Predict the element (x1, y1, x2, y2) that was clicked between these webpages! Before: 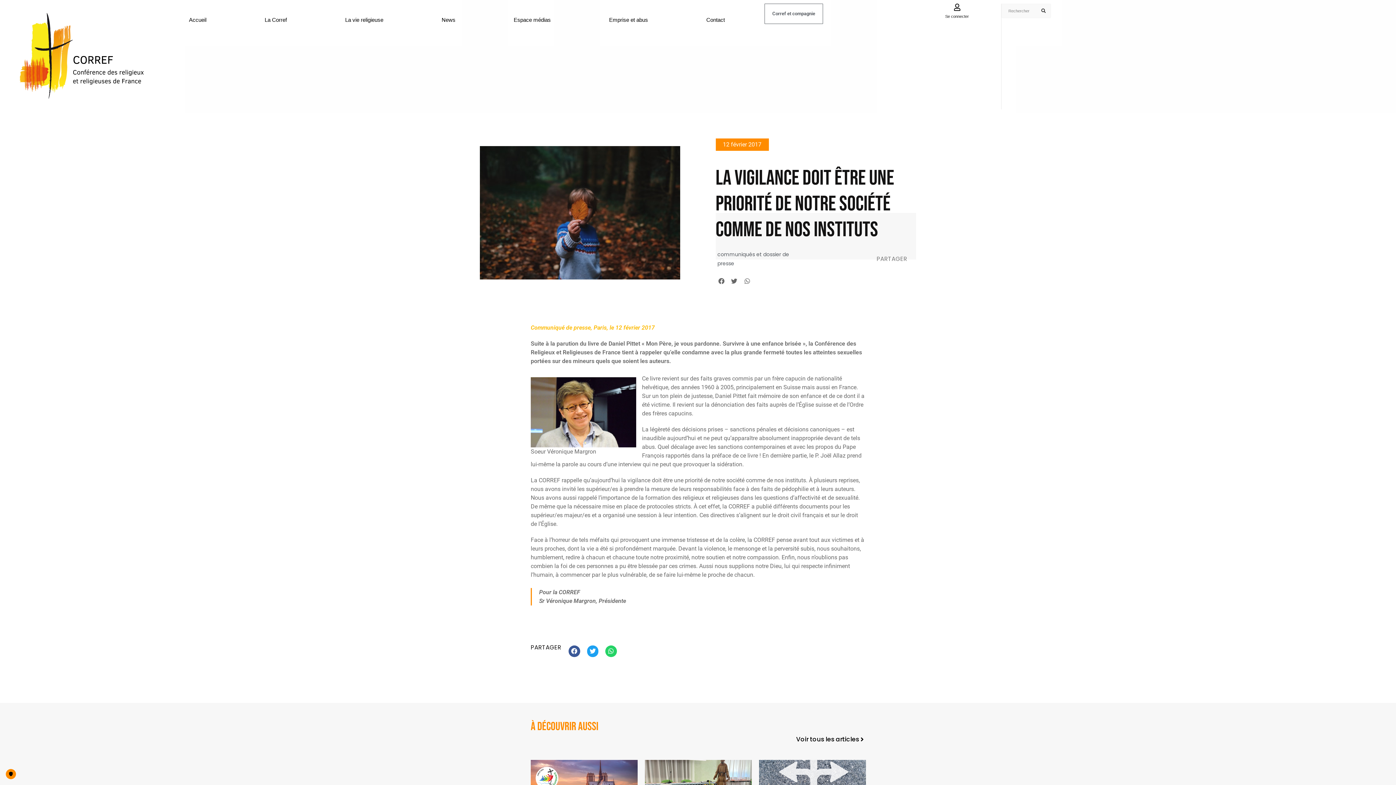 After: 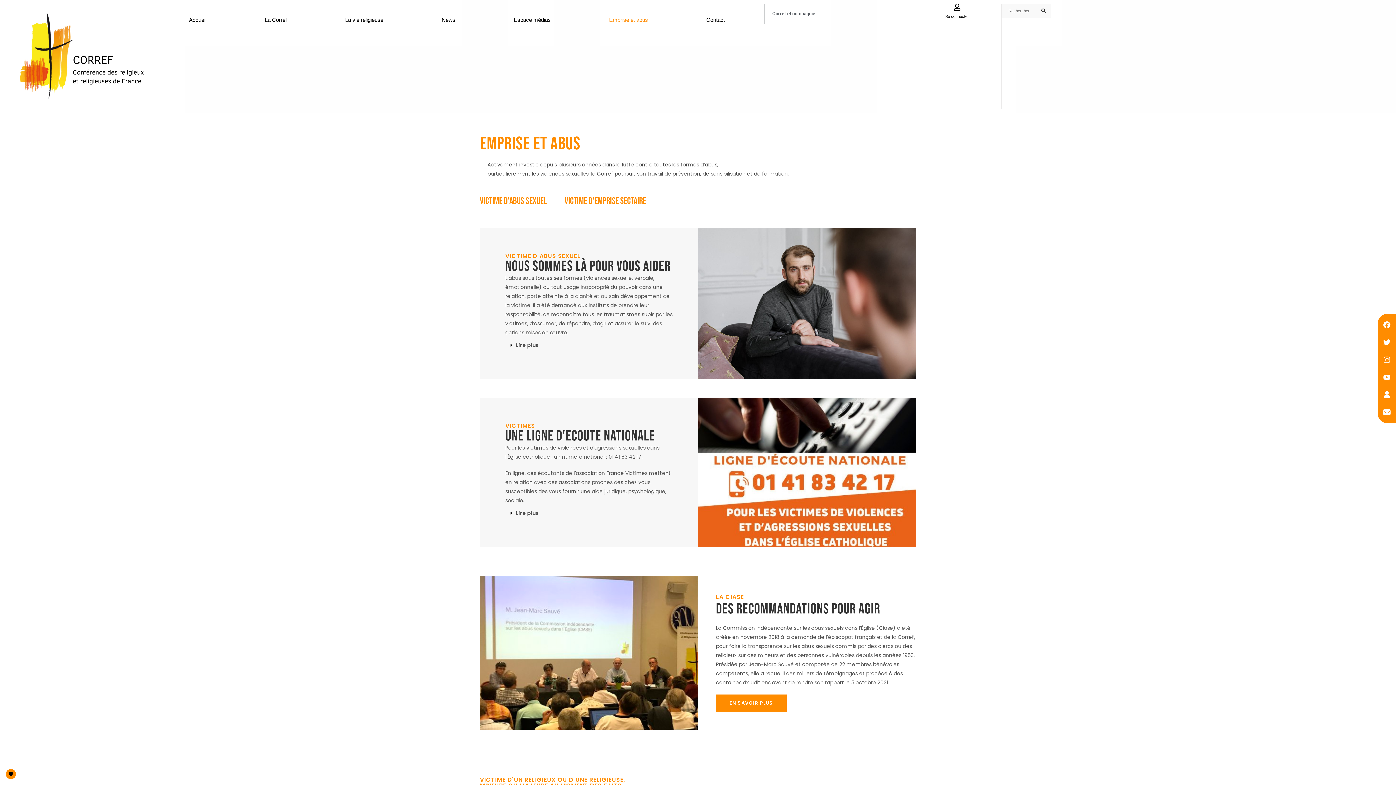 Action: bbox: (581, 3, 675, 36) label: Emprise et abus